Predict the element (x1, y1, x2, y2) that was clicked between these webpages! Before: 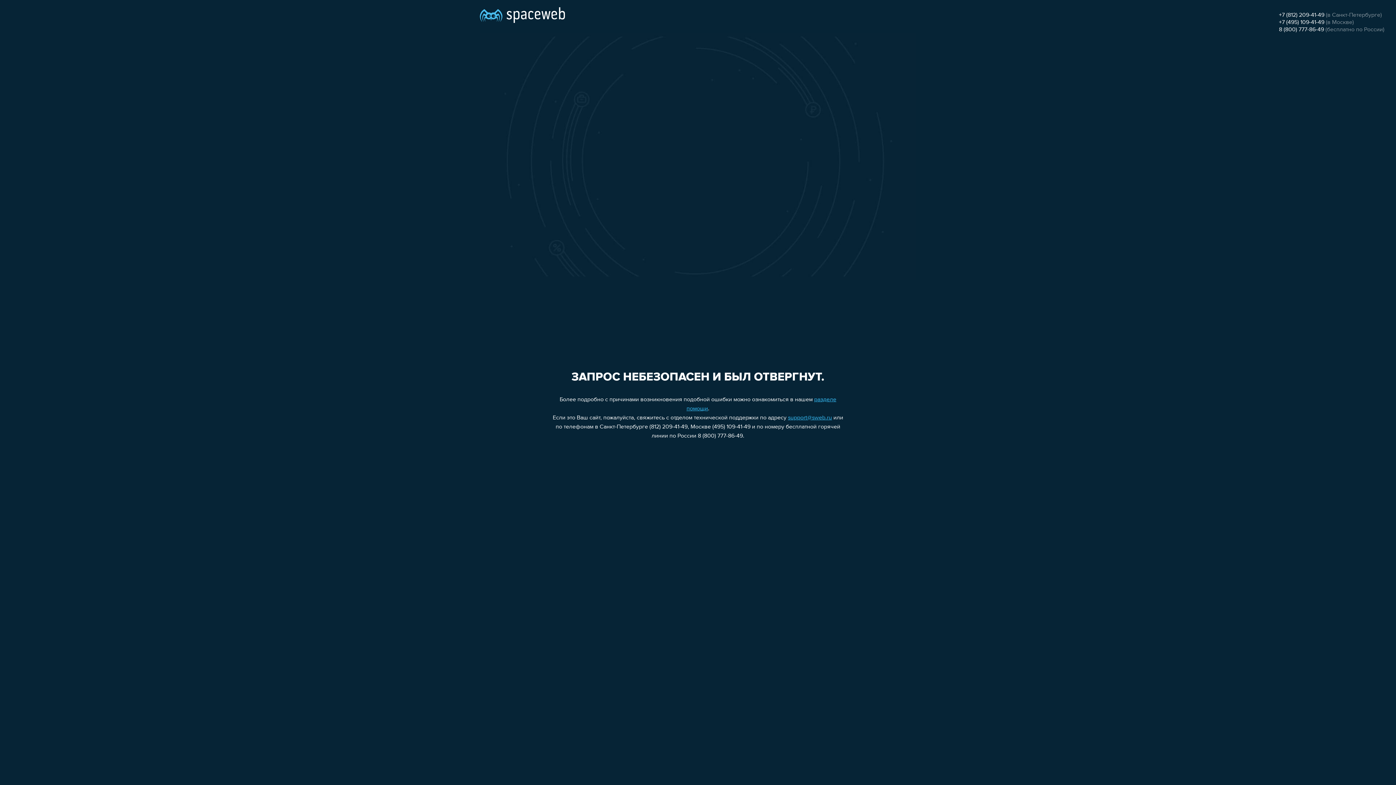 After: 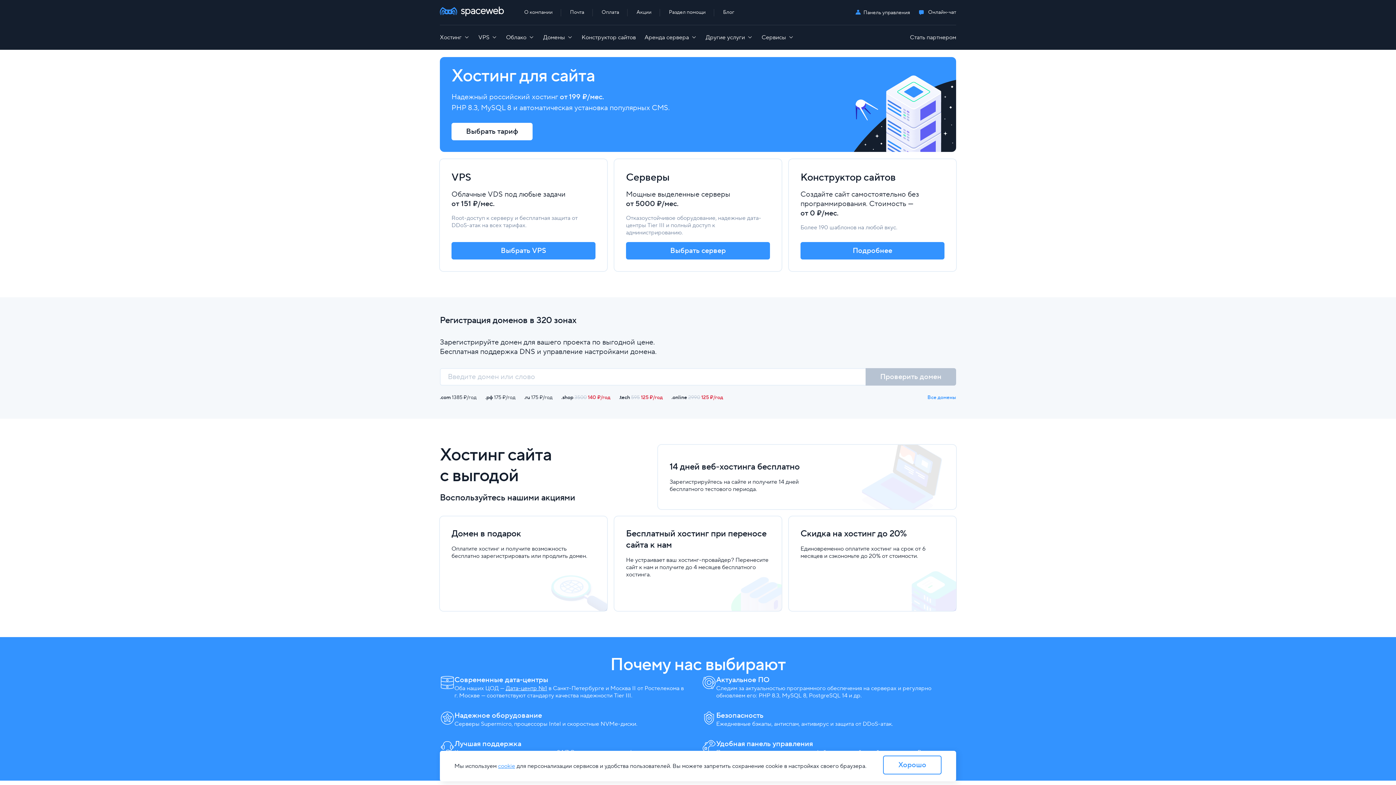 Action: bbox: (480, 0, 565, 25)